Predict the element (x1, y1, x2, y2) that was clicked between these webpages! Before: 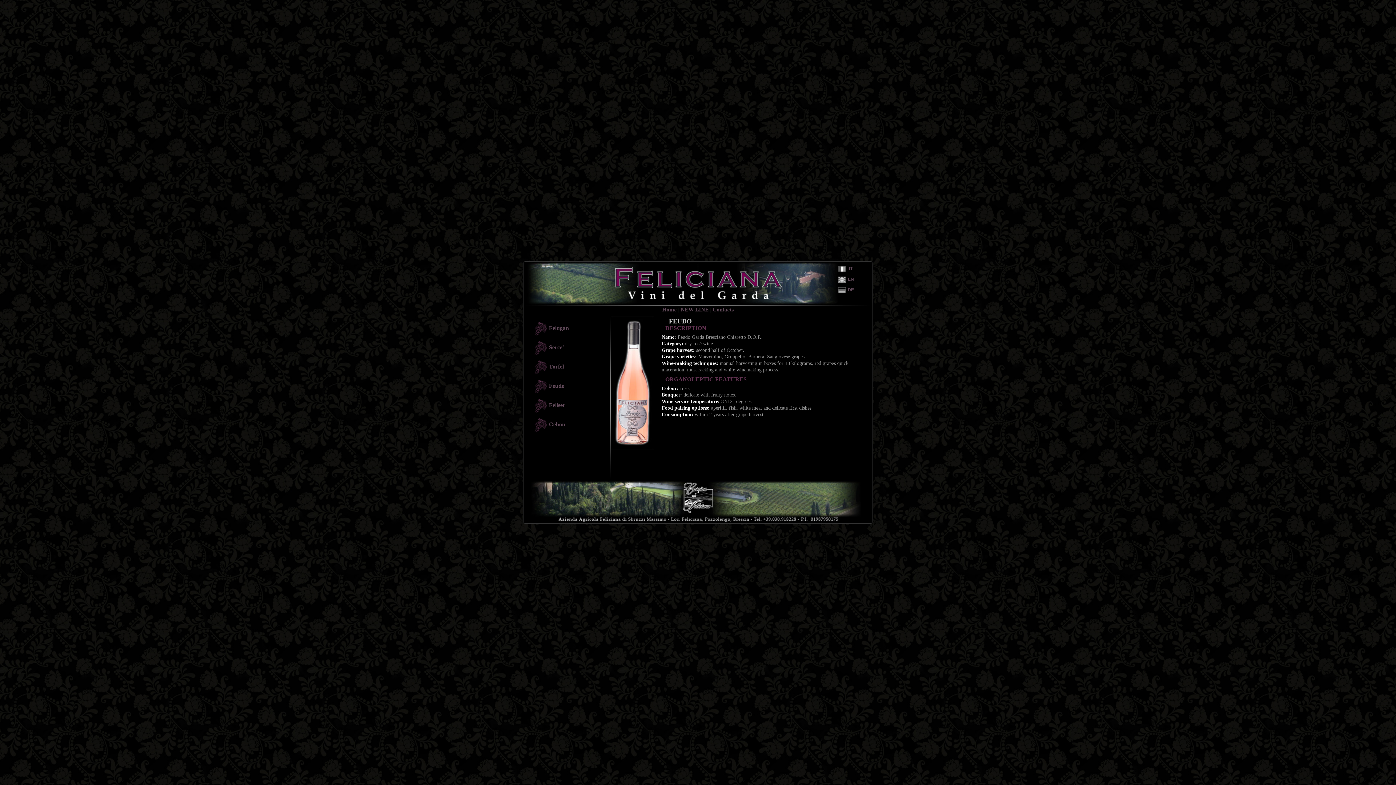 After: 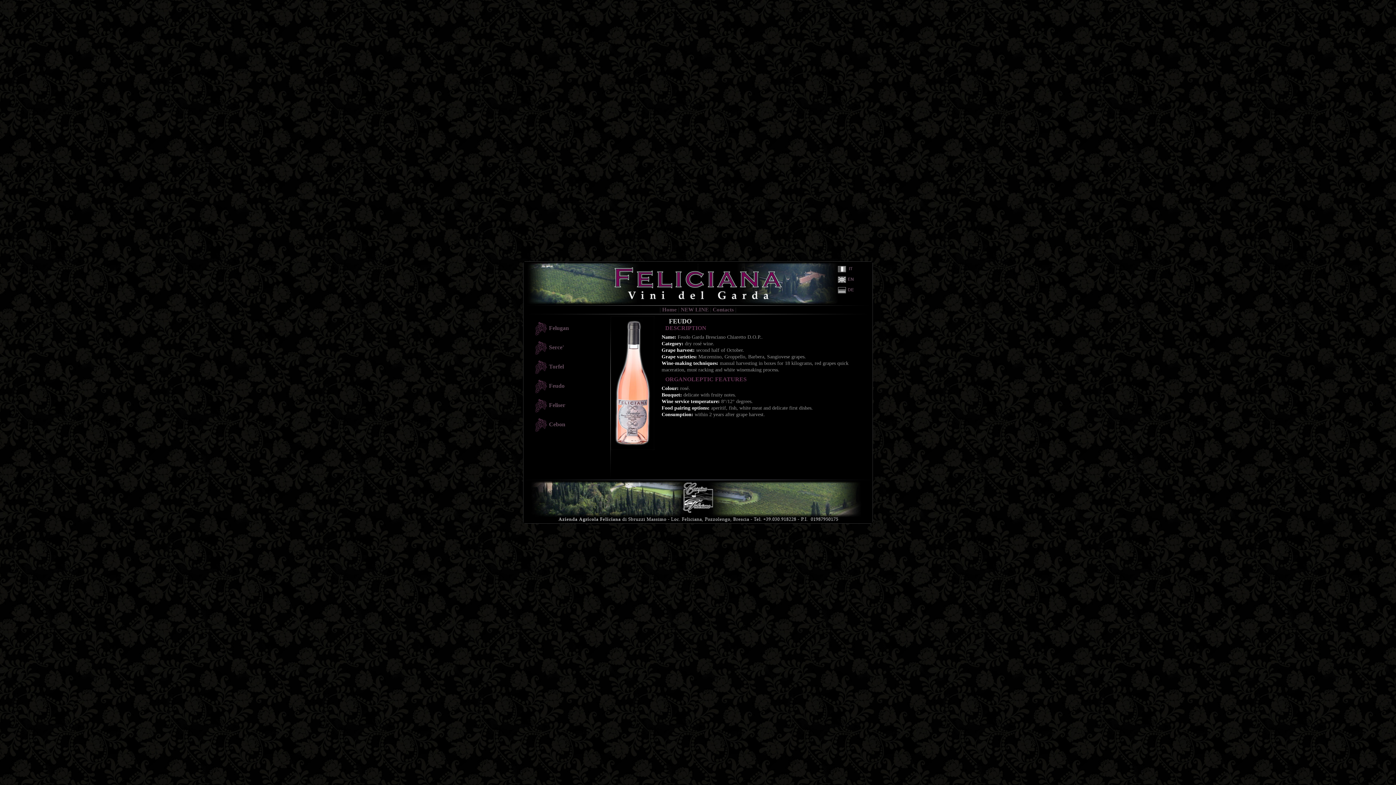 Action: bbox: (848, 276, 854, 282) label: EN